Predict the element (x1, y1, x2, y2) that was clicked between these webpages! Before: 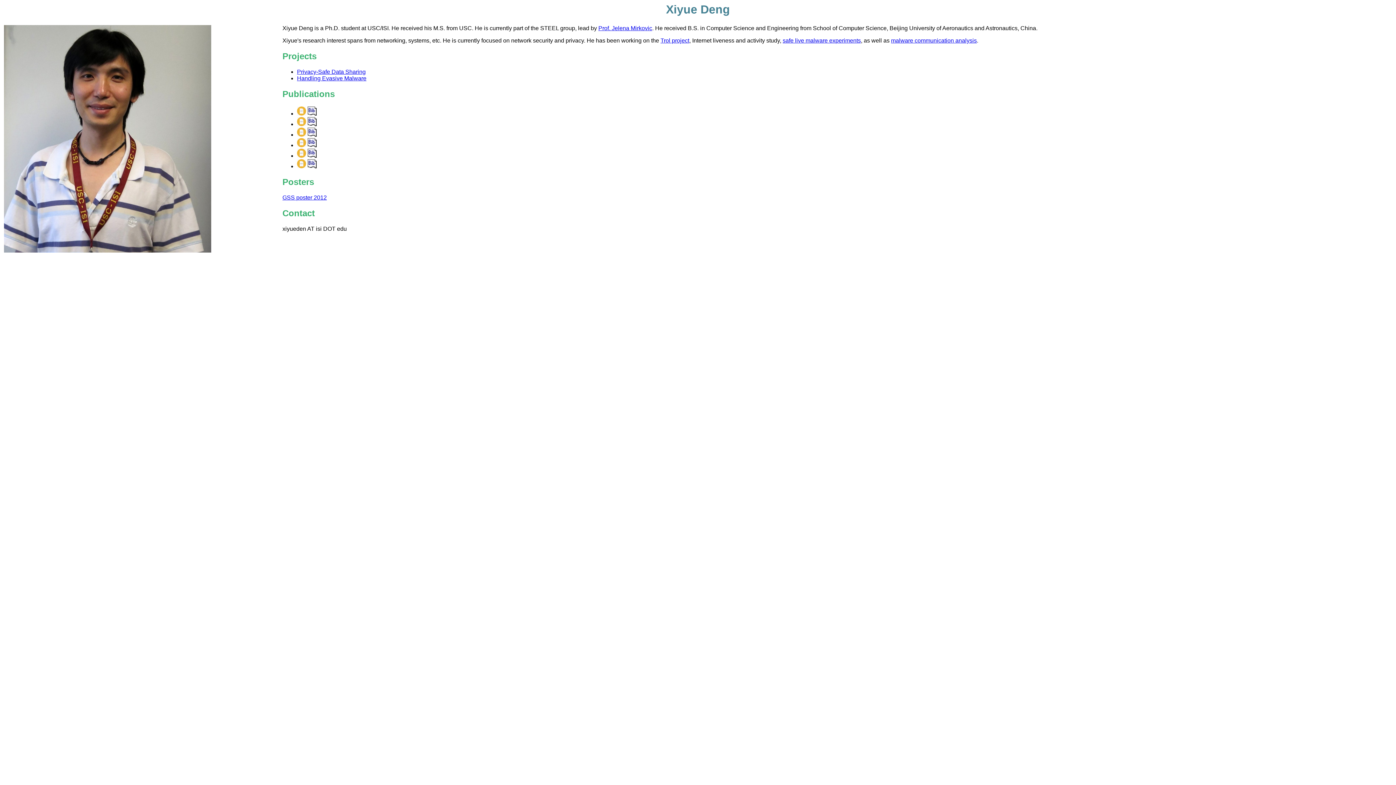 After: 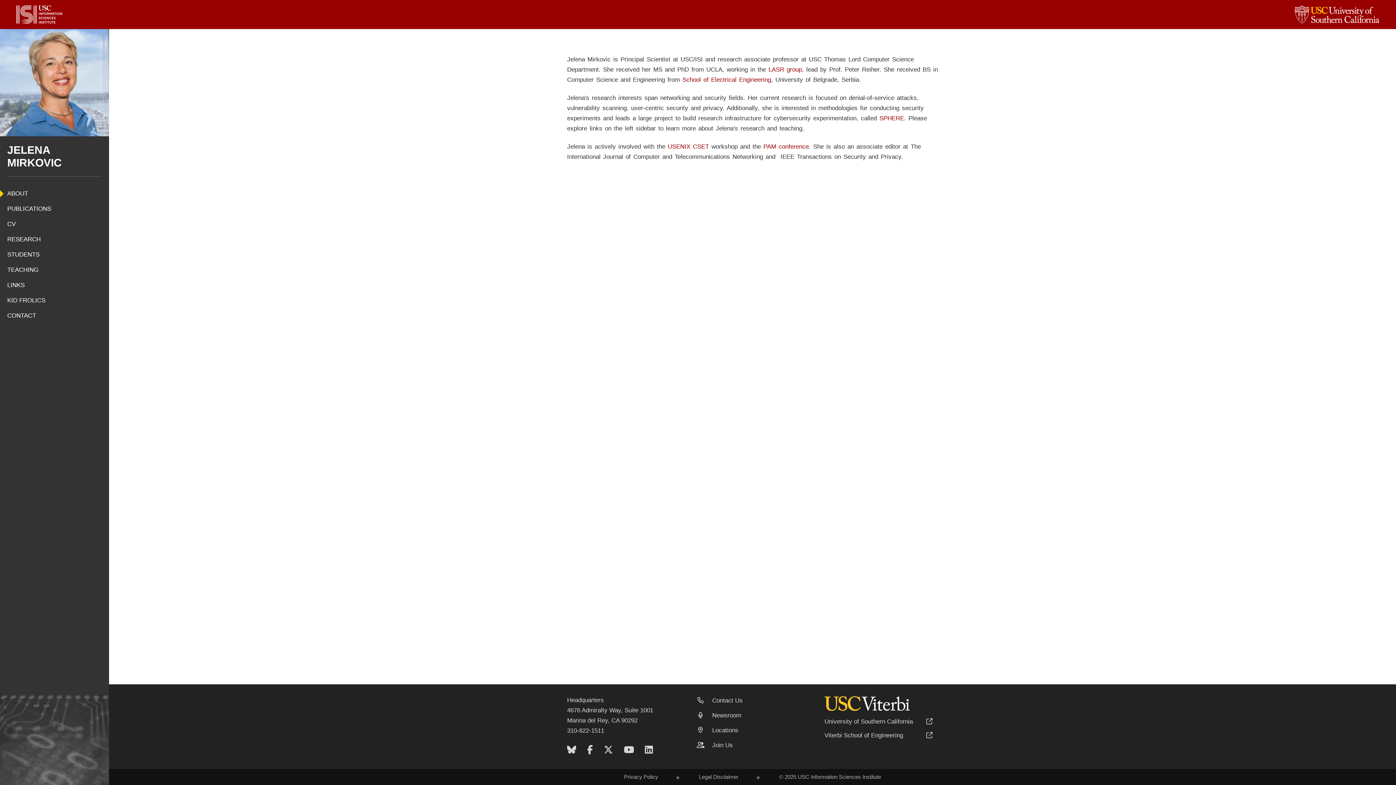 Action: bbox: (297, 121, 306, 127)